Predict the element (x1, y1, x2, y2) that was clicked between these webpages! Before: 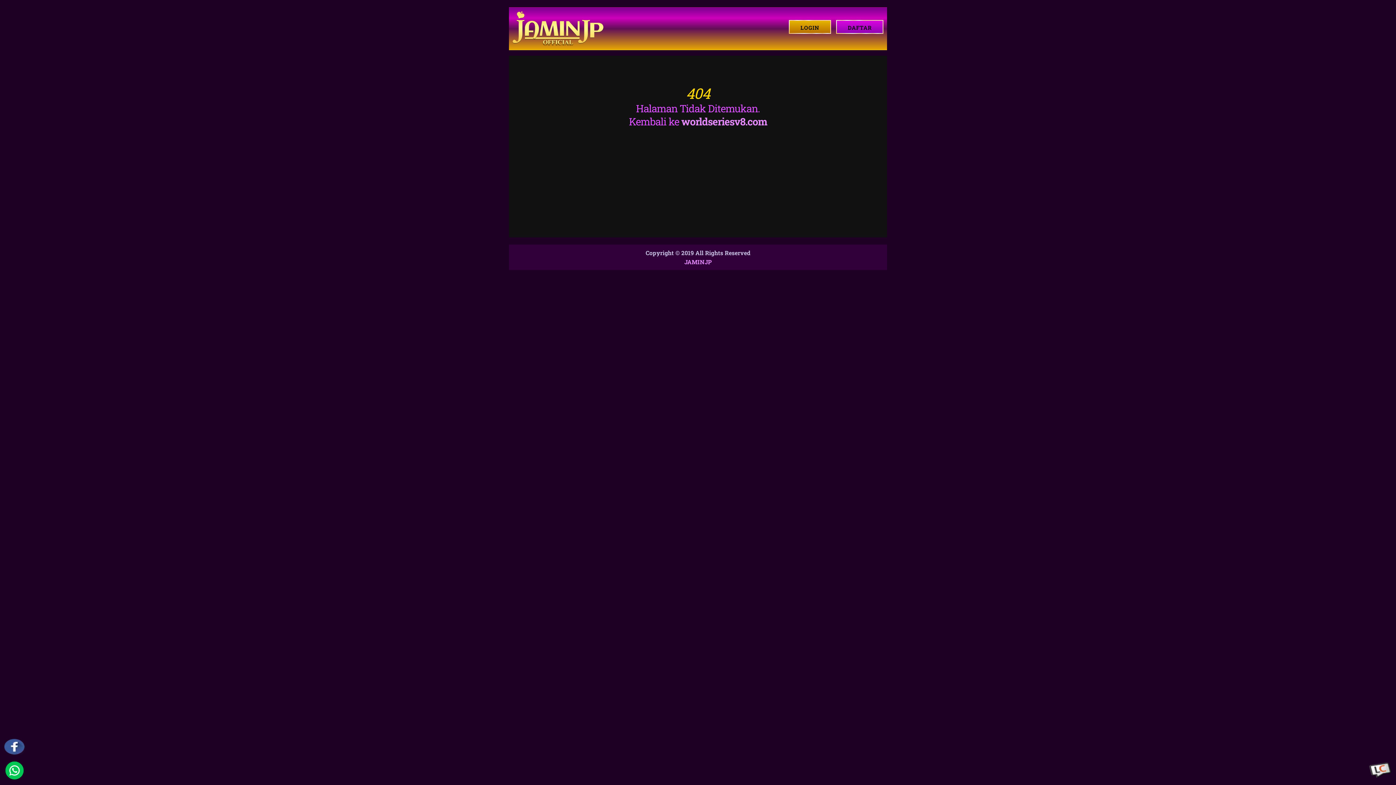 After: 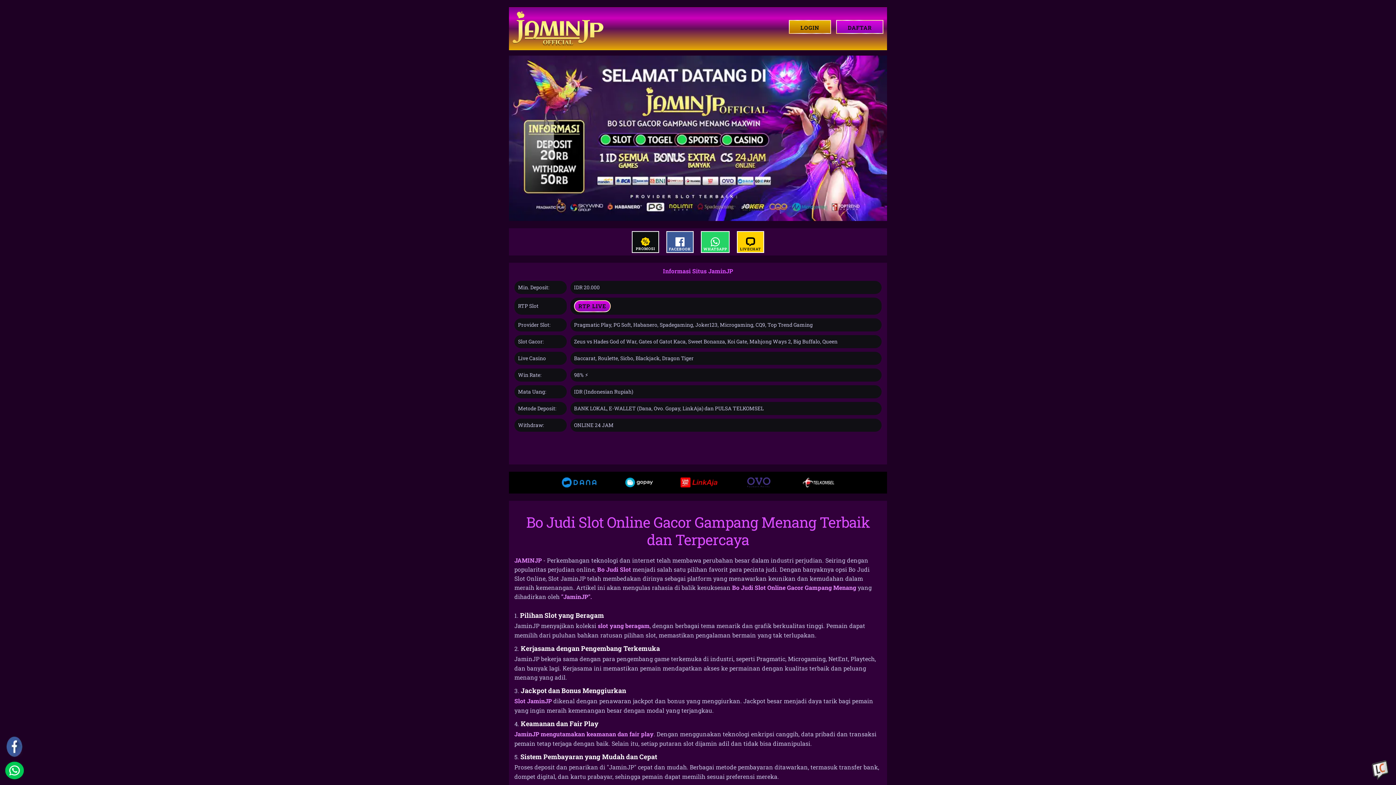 Action: label: JAMINJP bbox: (684, 258, 711, 265)